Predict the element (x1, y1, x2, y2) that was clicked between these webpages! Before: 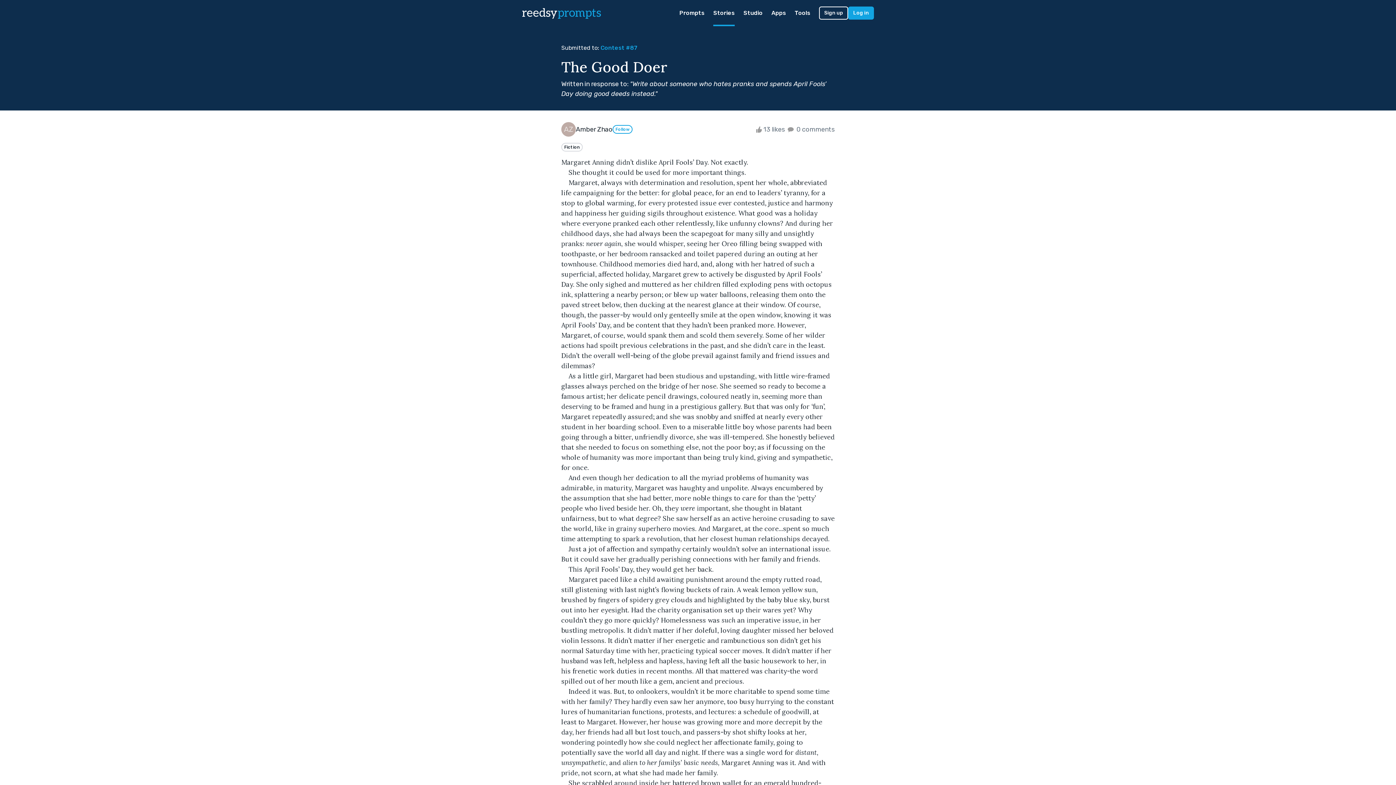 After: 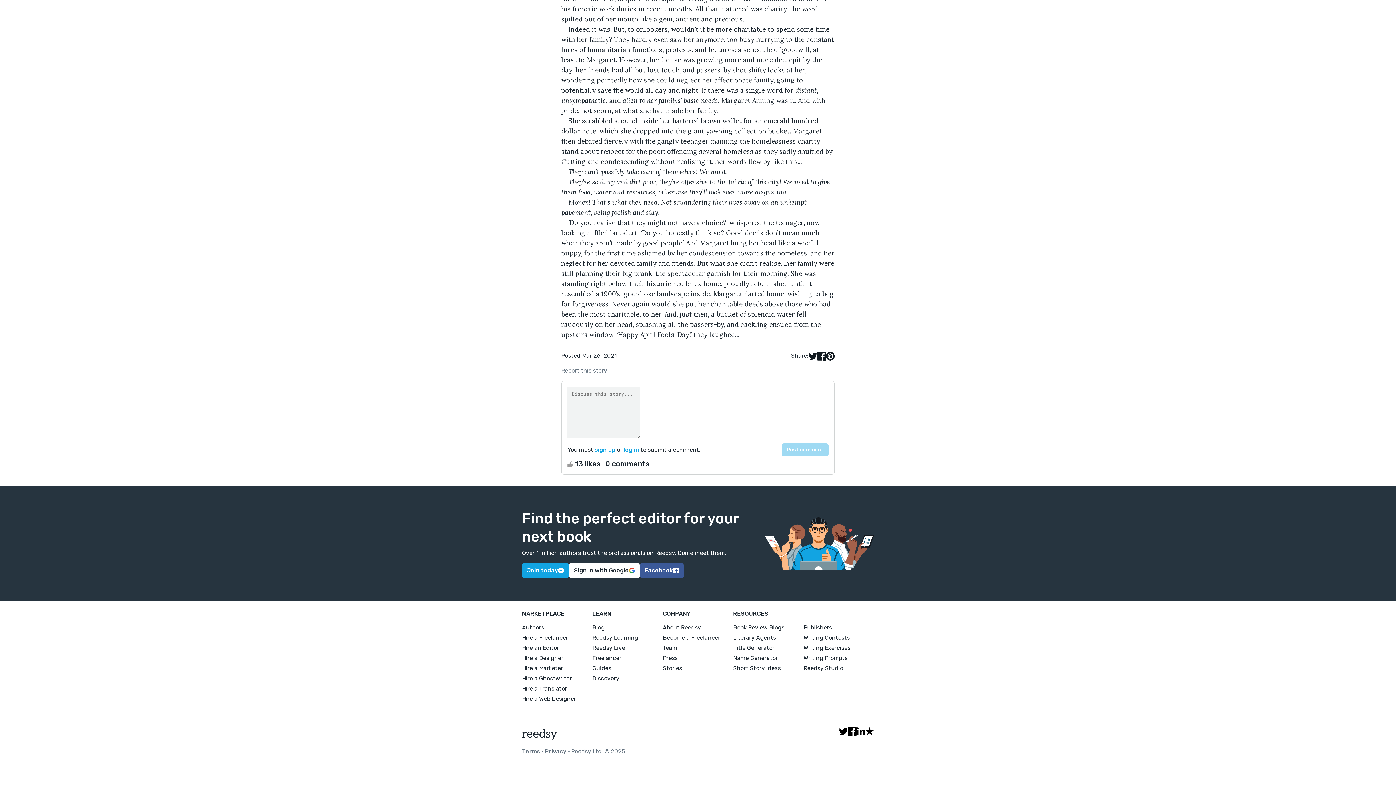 Action: bbox: (786, 125, 834, 133) label:  0 comments